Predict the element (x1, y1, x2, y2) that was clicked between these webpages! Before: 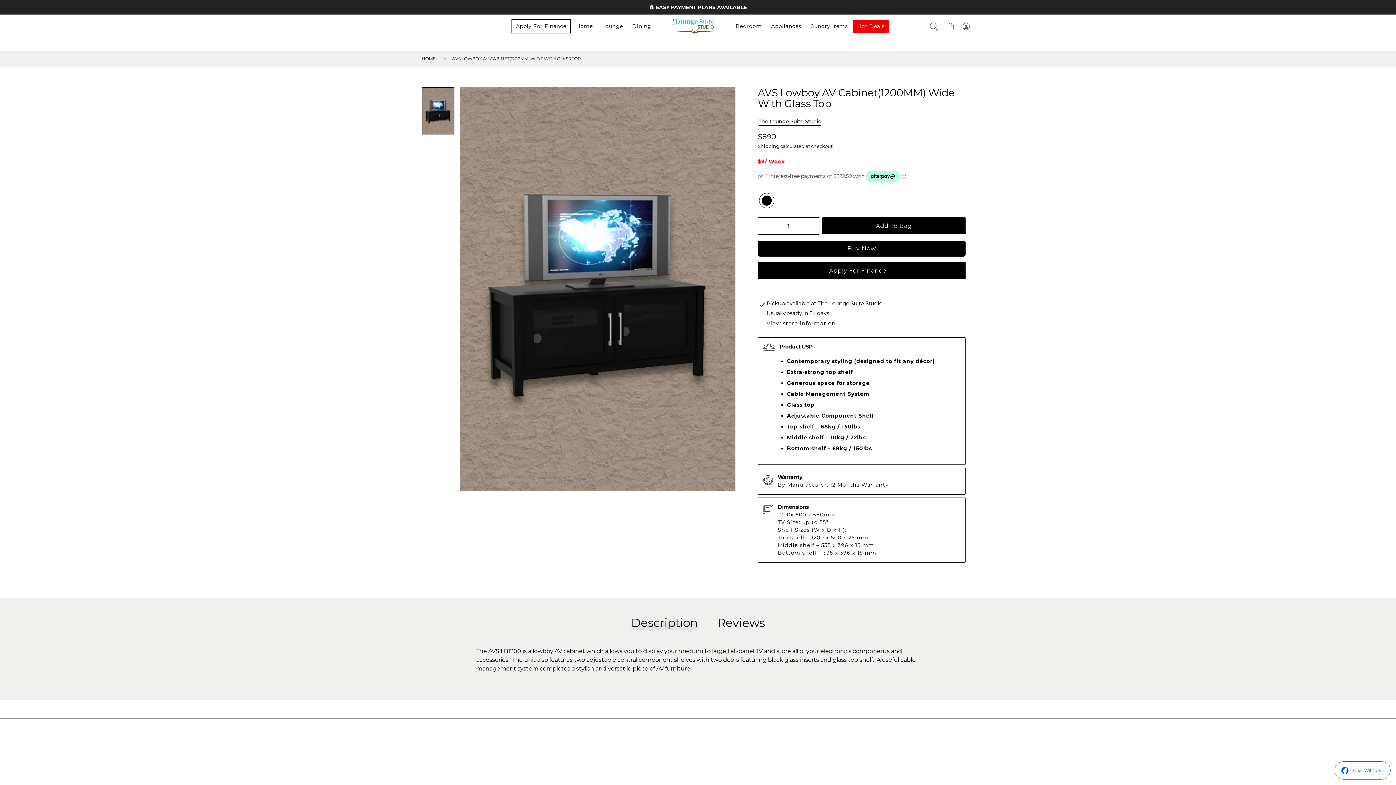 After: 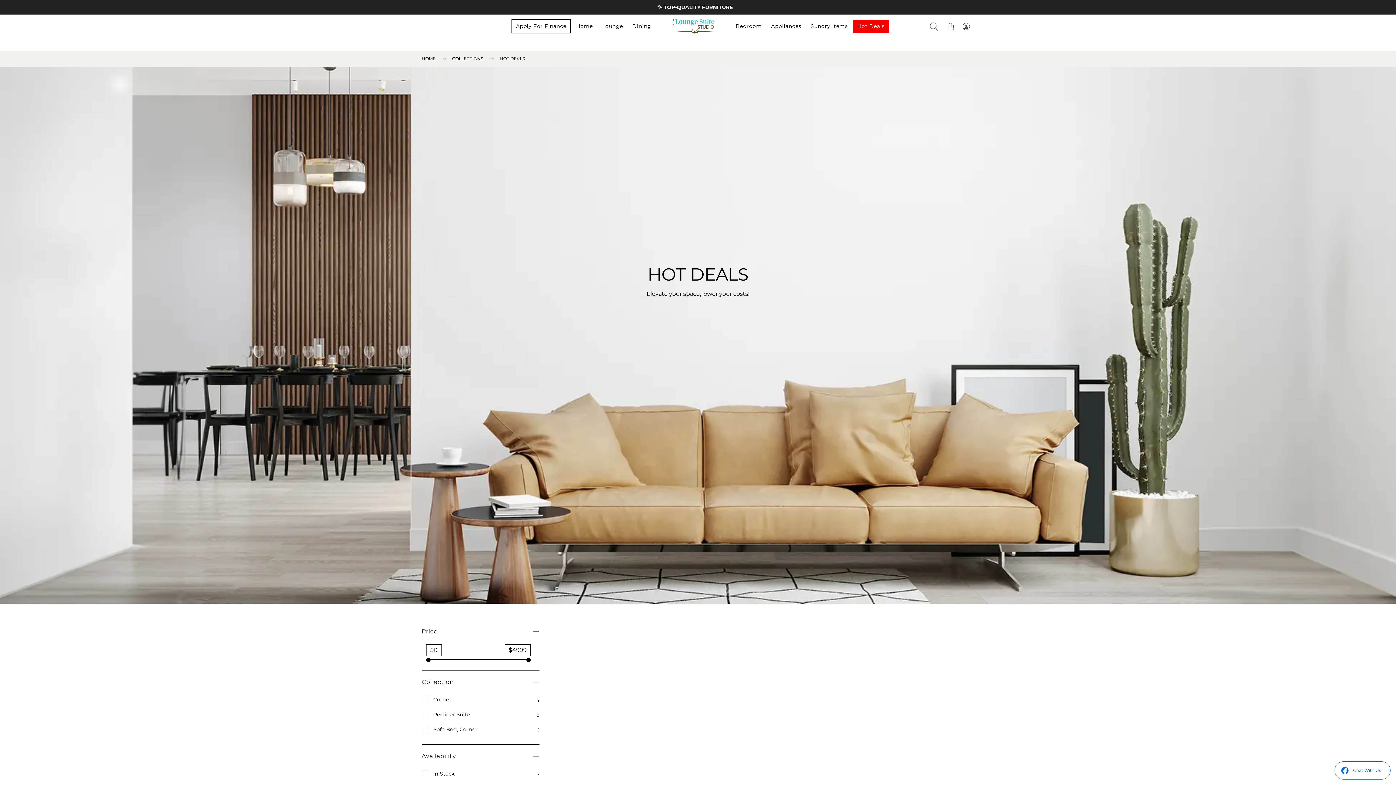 Action: label: Hot Deals bbox: (853, 19, 888, 33)